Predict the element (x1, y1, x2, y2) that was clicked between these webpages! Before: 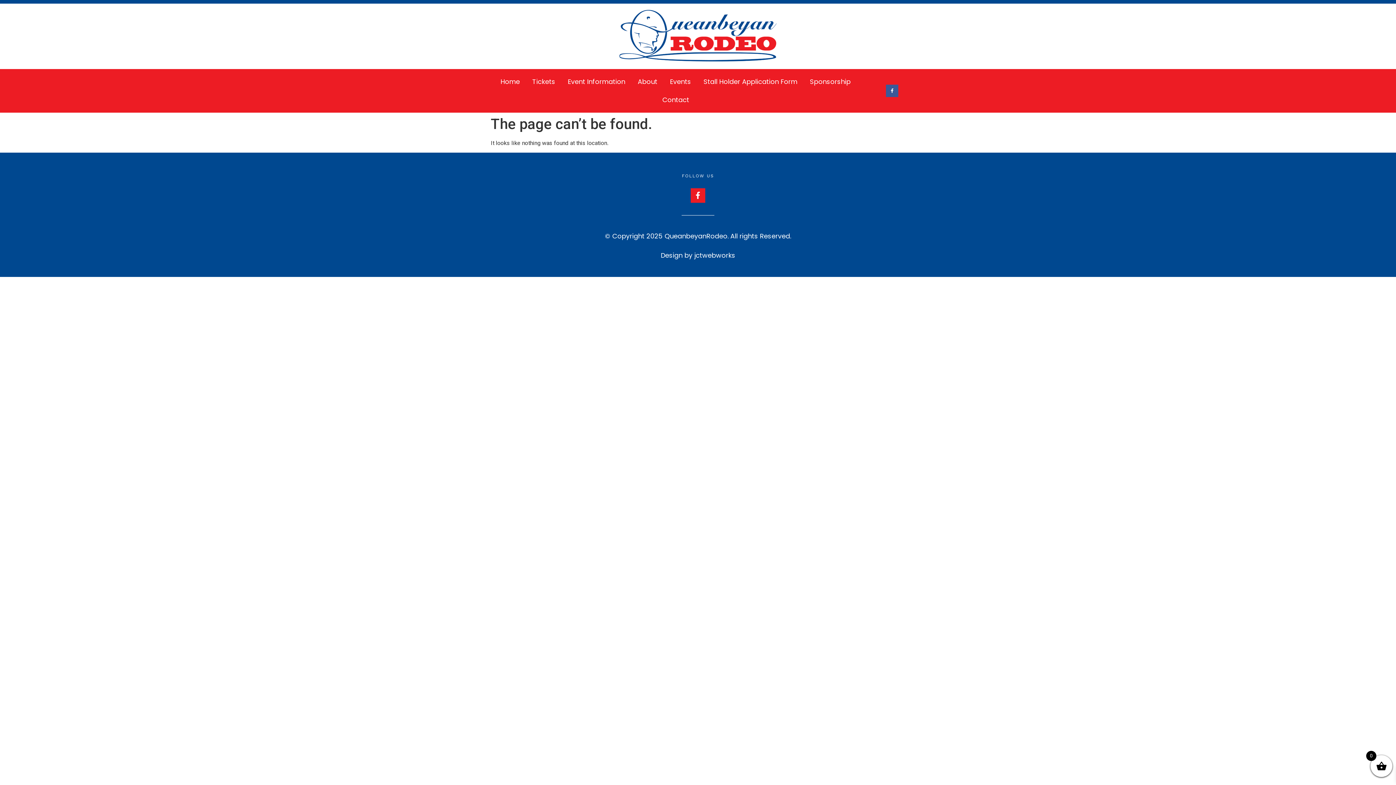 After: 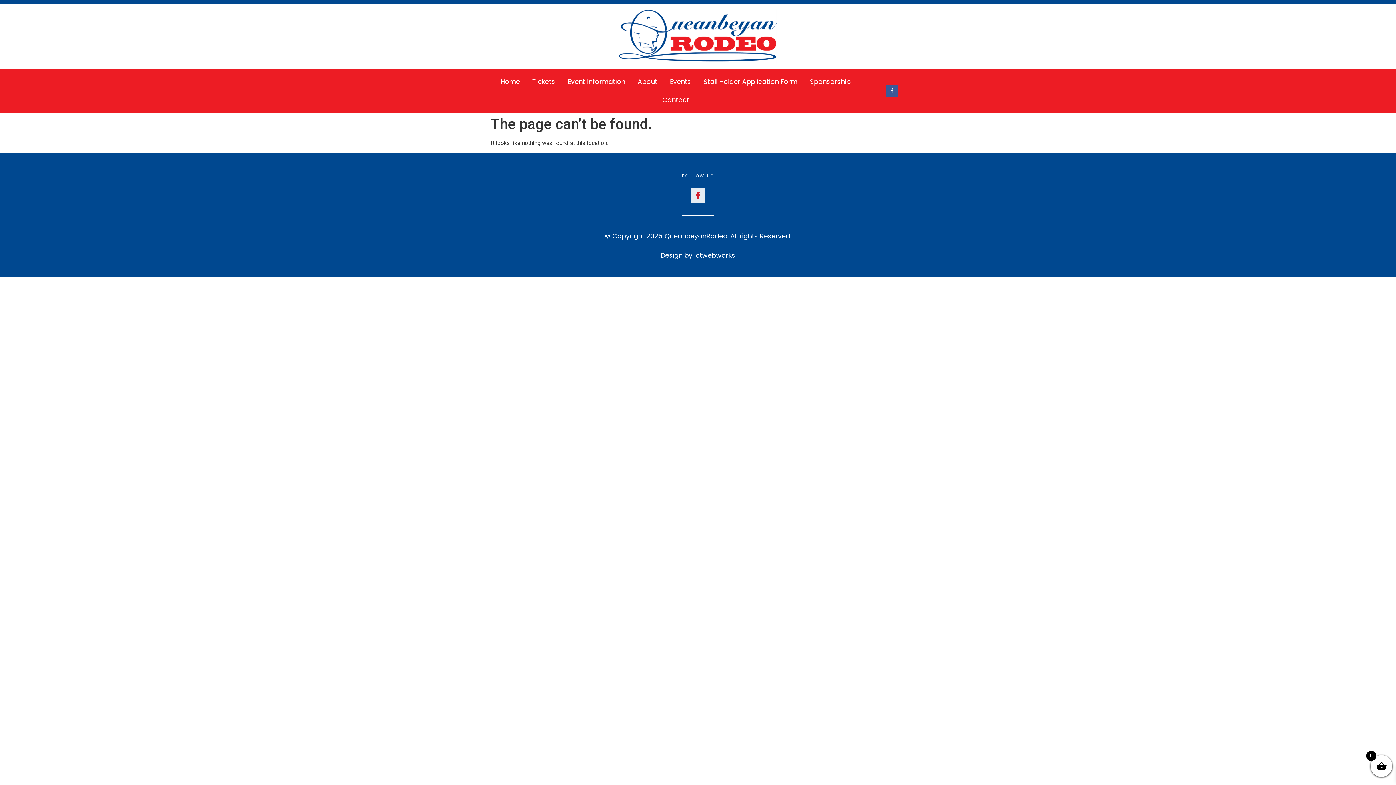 Action: bbox: (690, 188, 705, 203) label: Facebook-f